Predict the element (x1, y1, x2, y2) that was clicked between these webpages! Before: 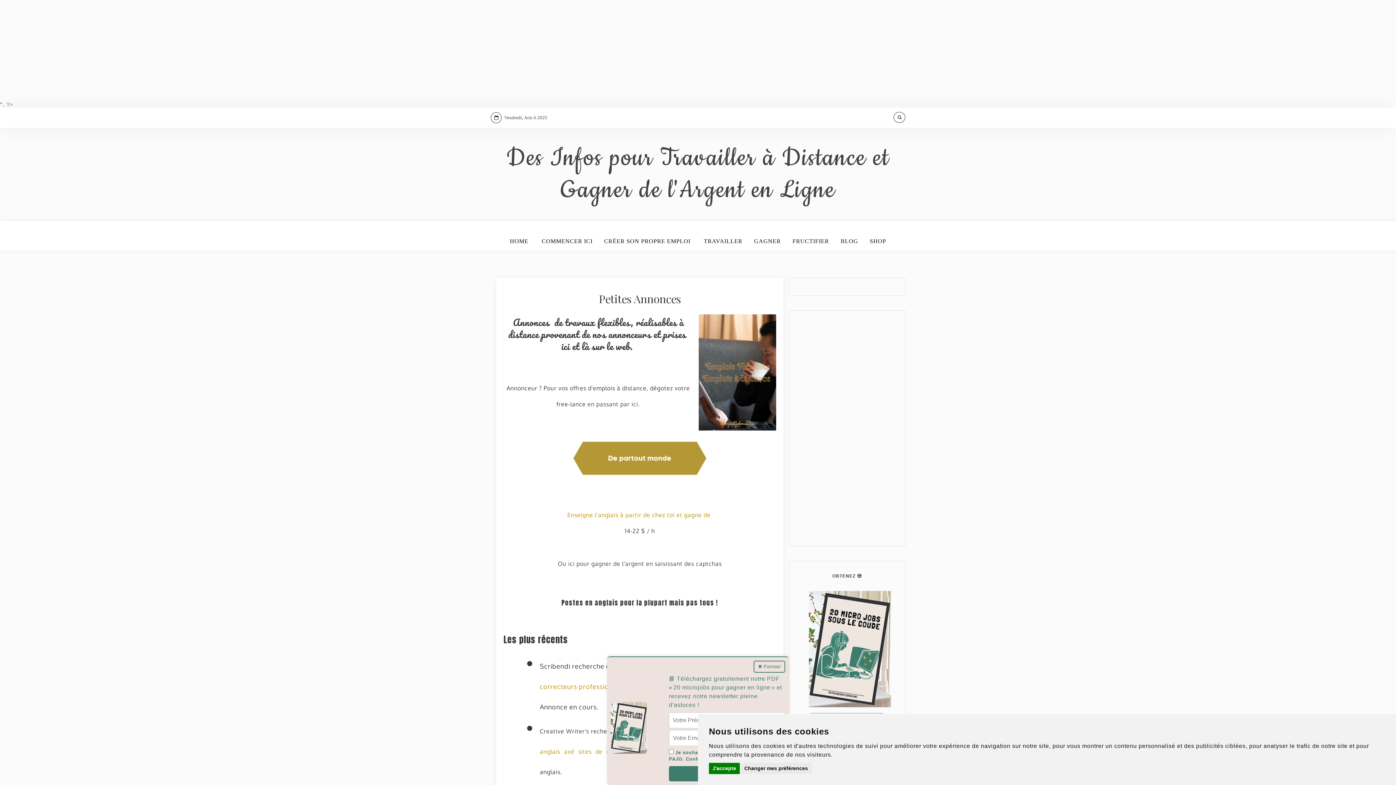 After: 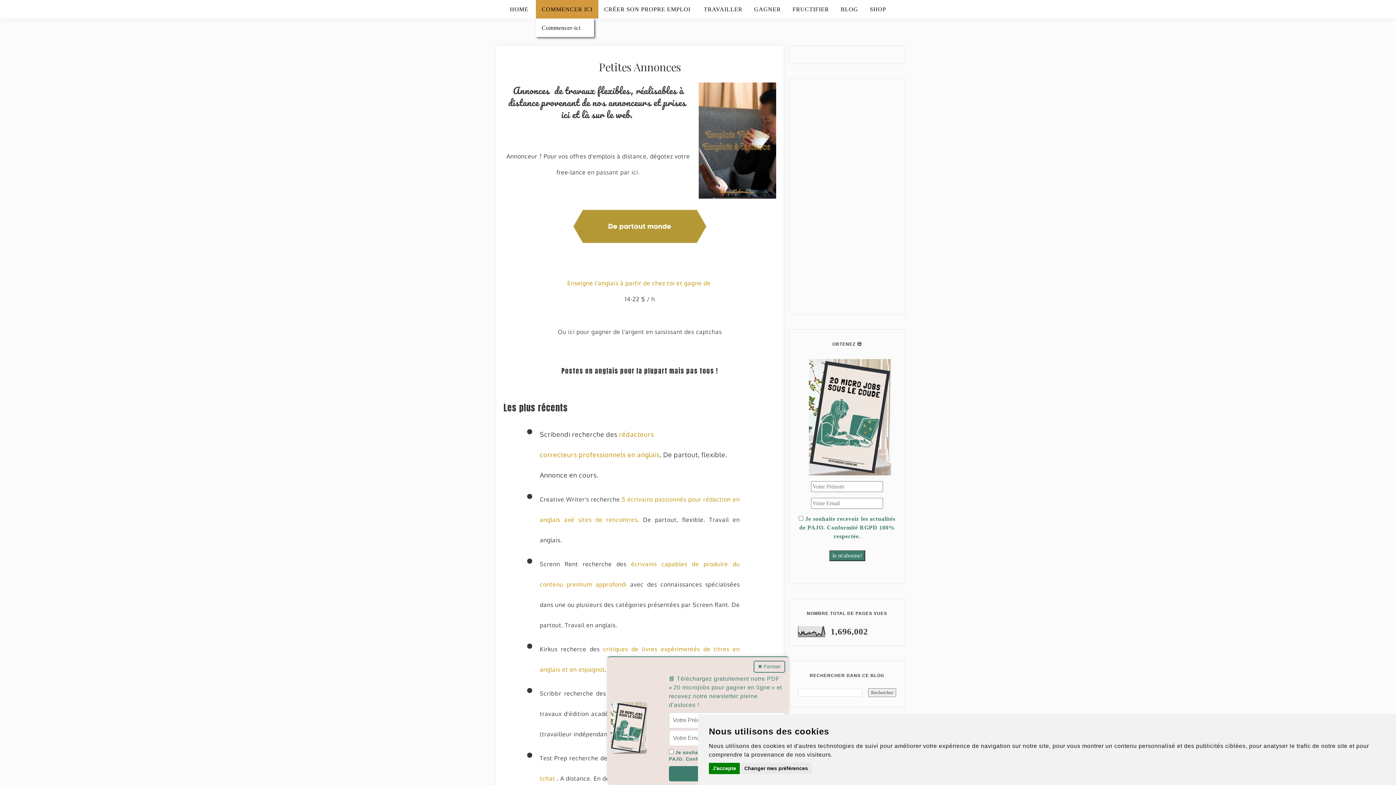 Action: label: COMMENCER ICI bbox: (536, 232, 598, 250)